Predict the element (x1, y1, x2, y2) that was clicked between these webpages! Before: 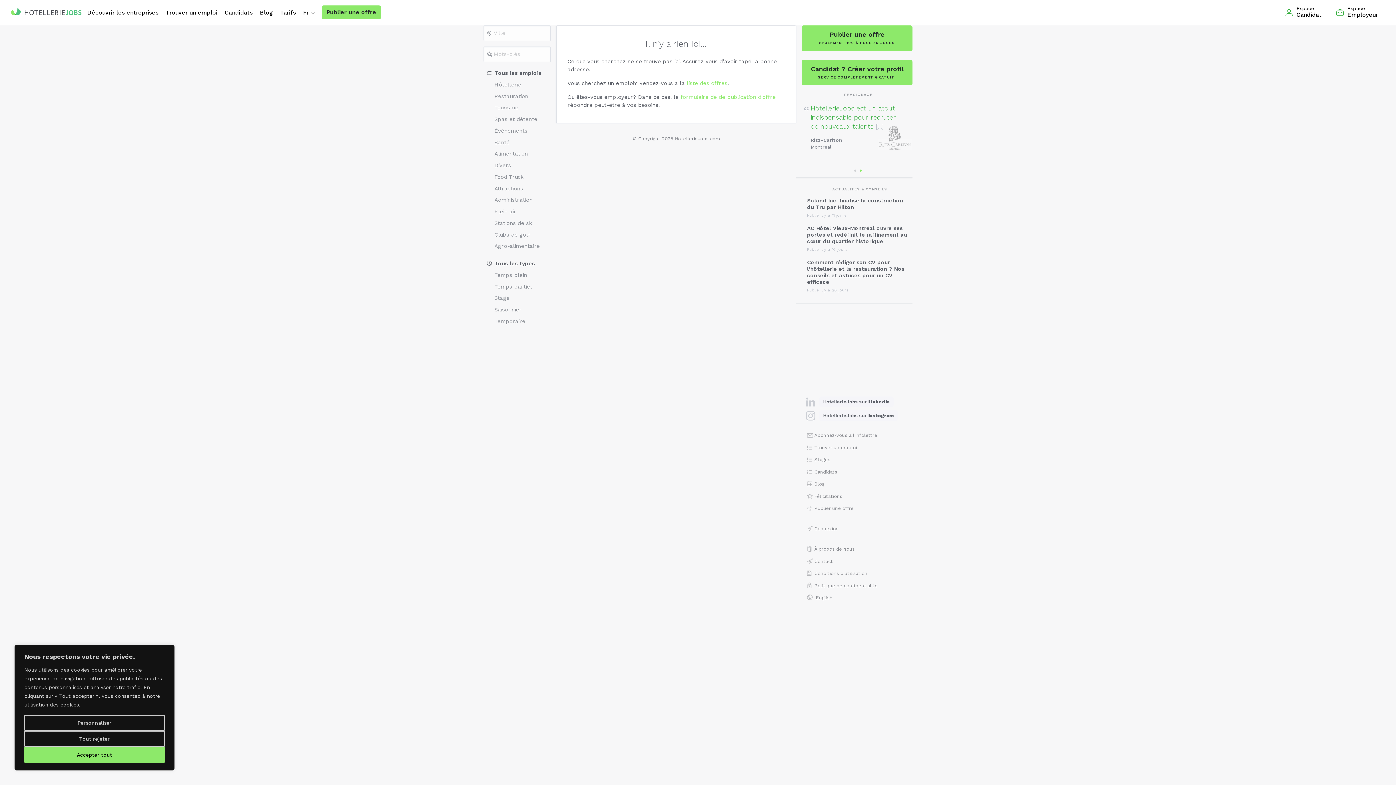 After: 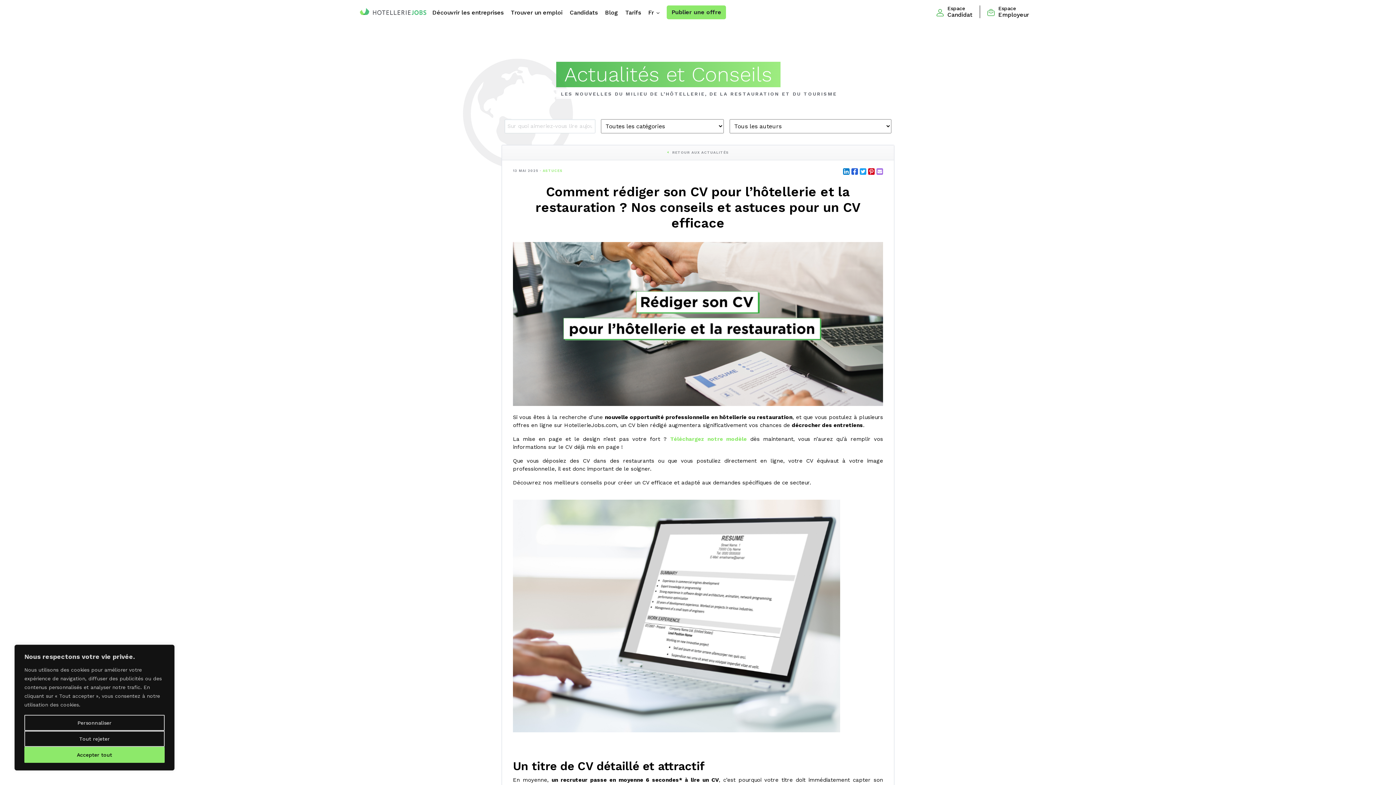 Action: label: Comment rédiger son CV pour l’hôtellerie et la restauration ? Nos conseils et astuces pour un CV efficace
Publié il y a 26 jours bbox: (807, 256, 912, 297)